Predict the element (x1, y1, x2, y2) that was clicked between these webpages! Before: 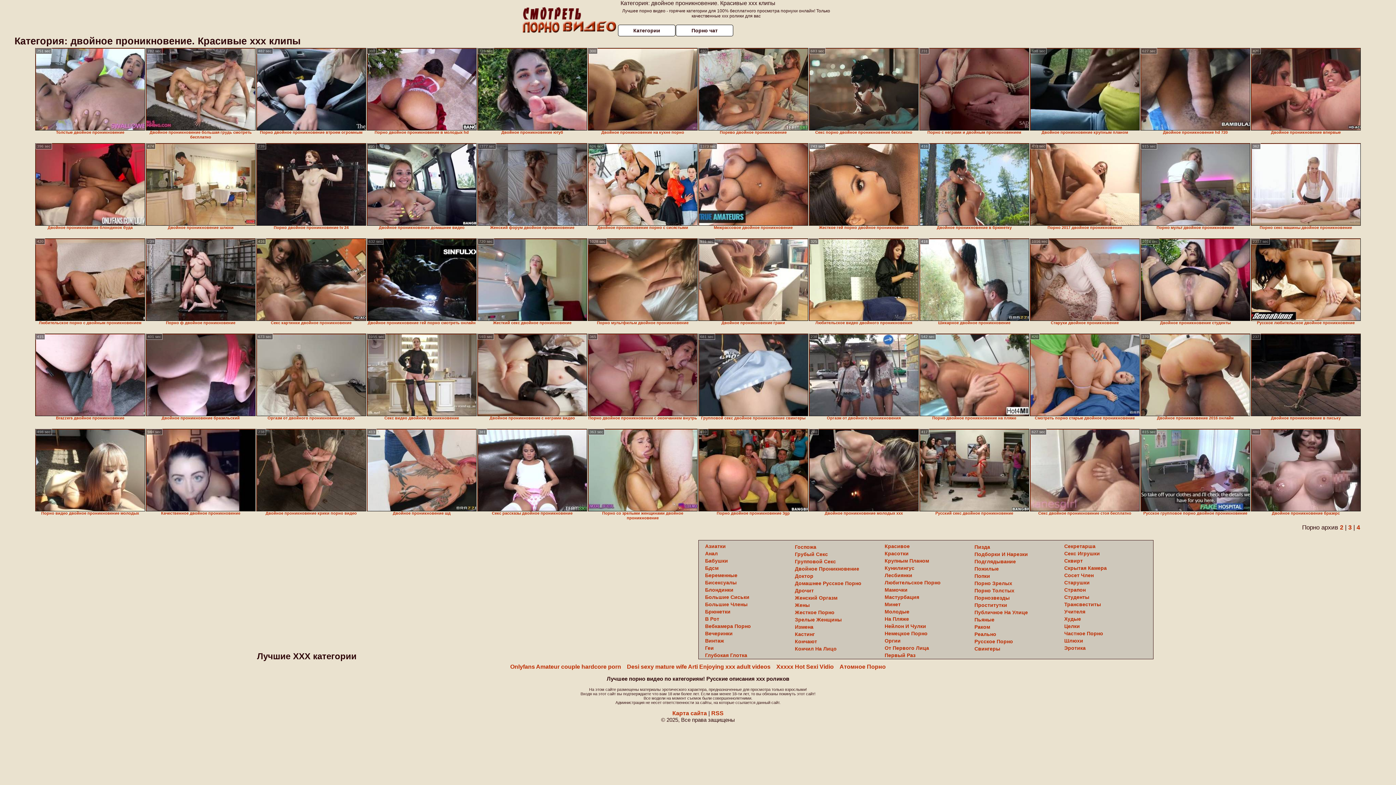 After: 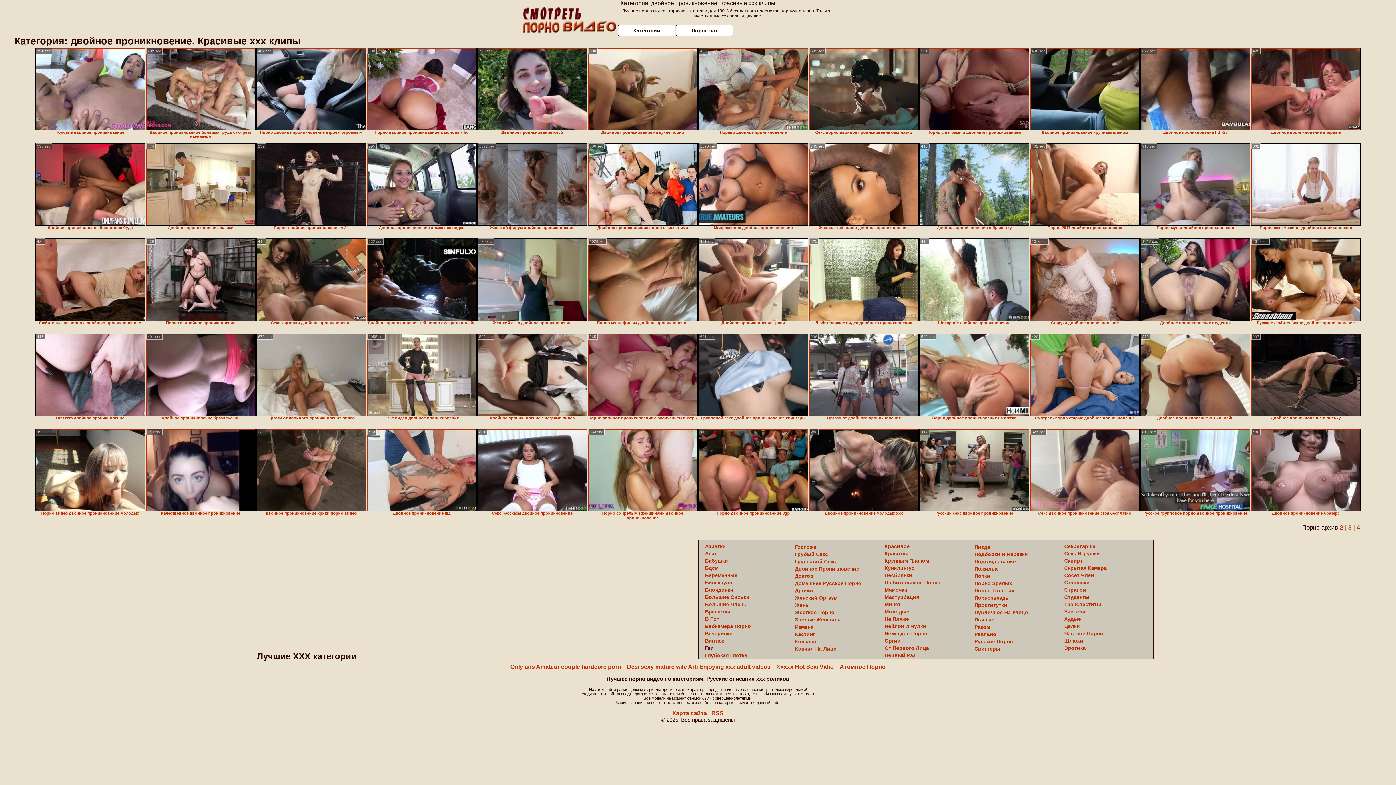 Action: label: Геи bbox: (705, 645, 714, 651)